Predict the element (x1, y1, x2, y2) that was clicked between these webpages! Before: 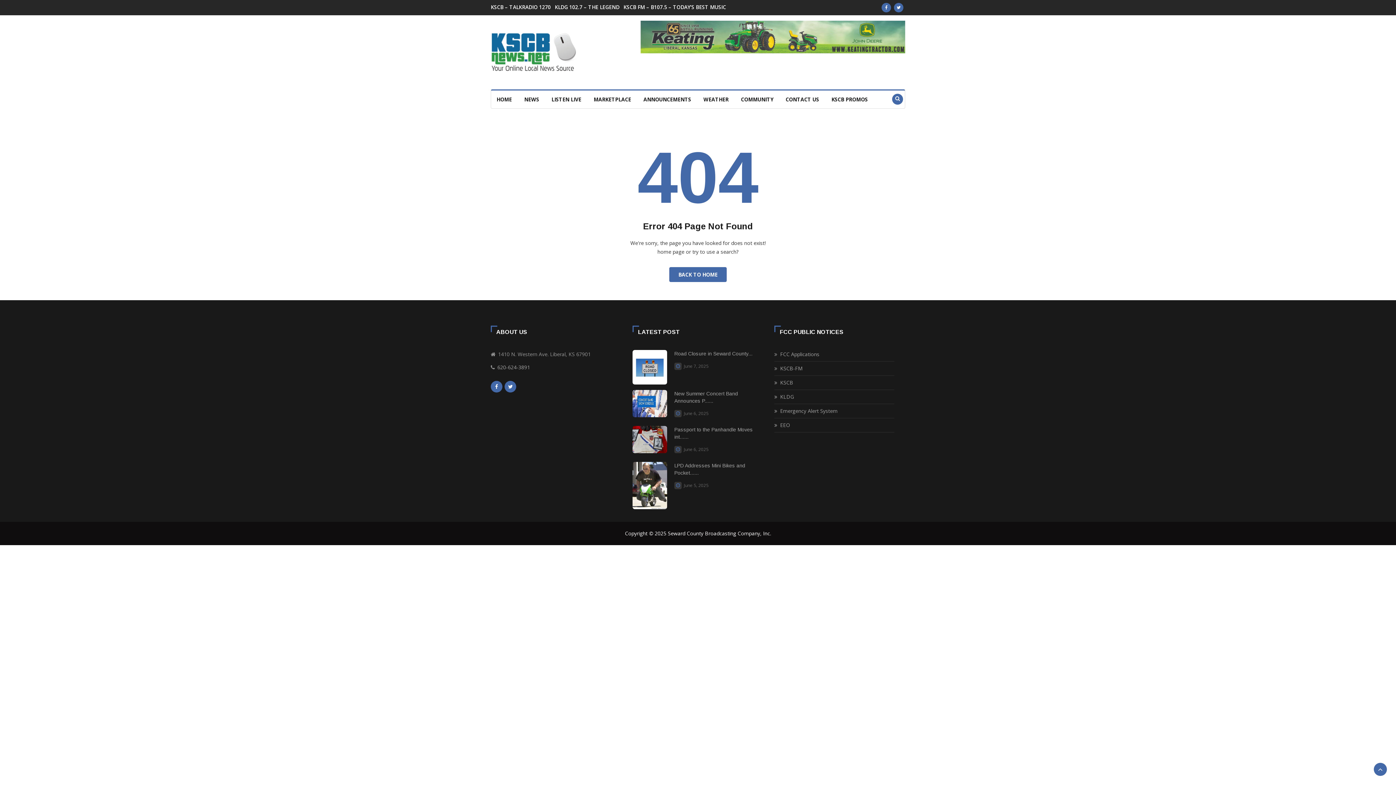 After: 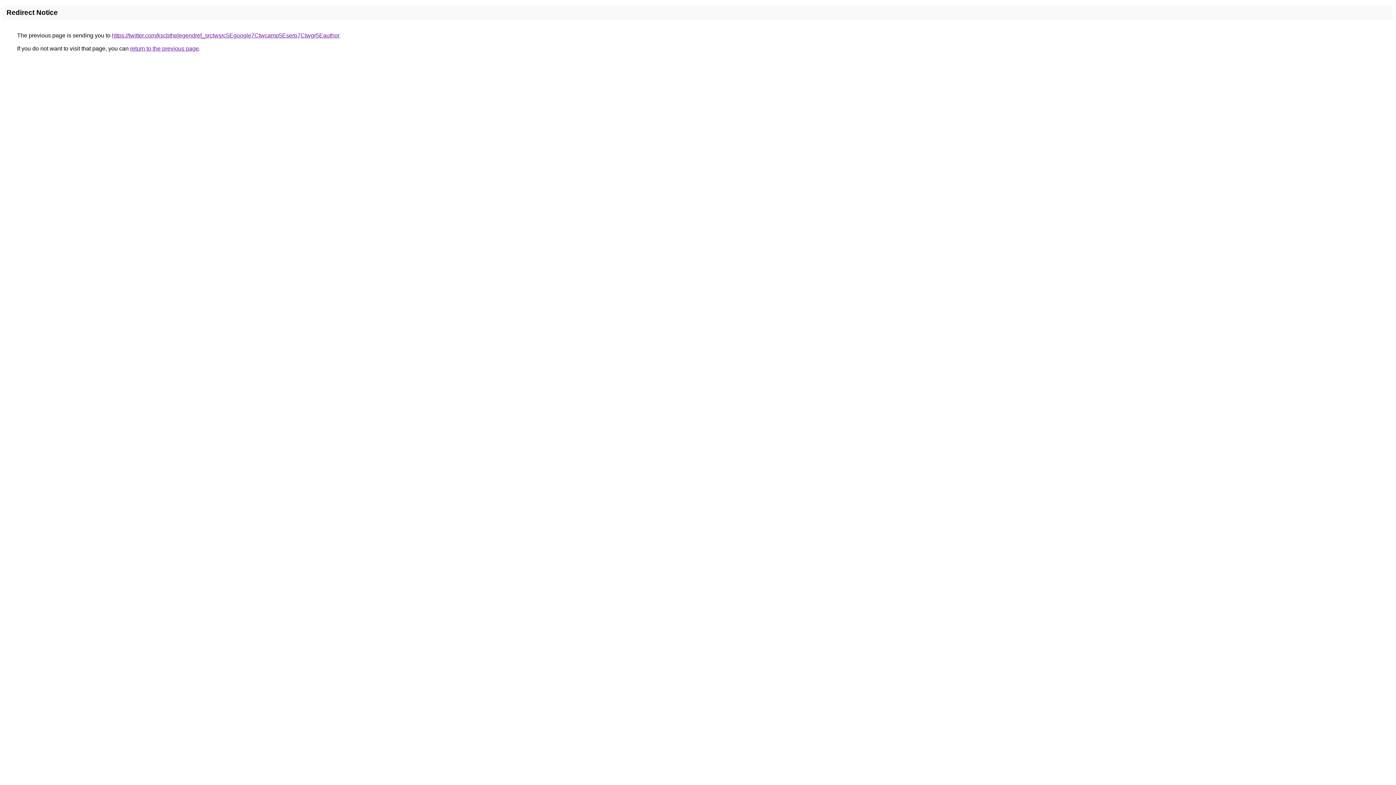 Action: bbox: (504, 381, 516, 392)